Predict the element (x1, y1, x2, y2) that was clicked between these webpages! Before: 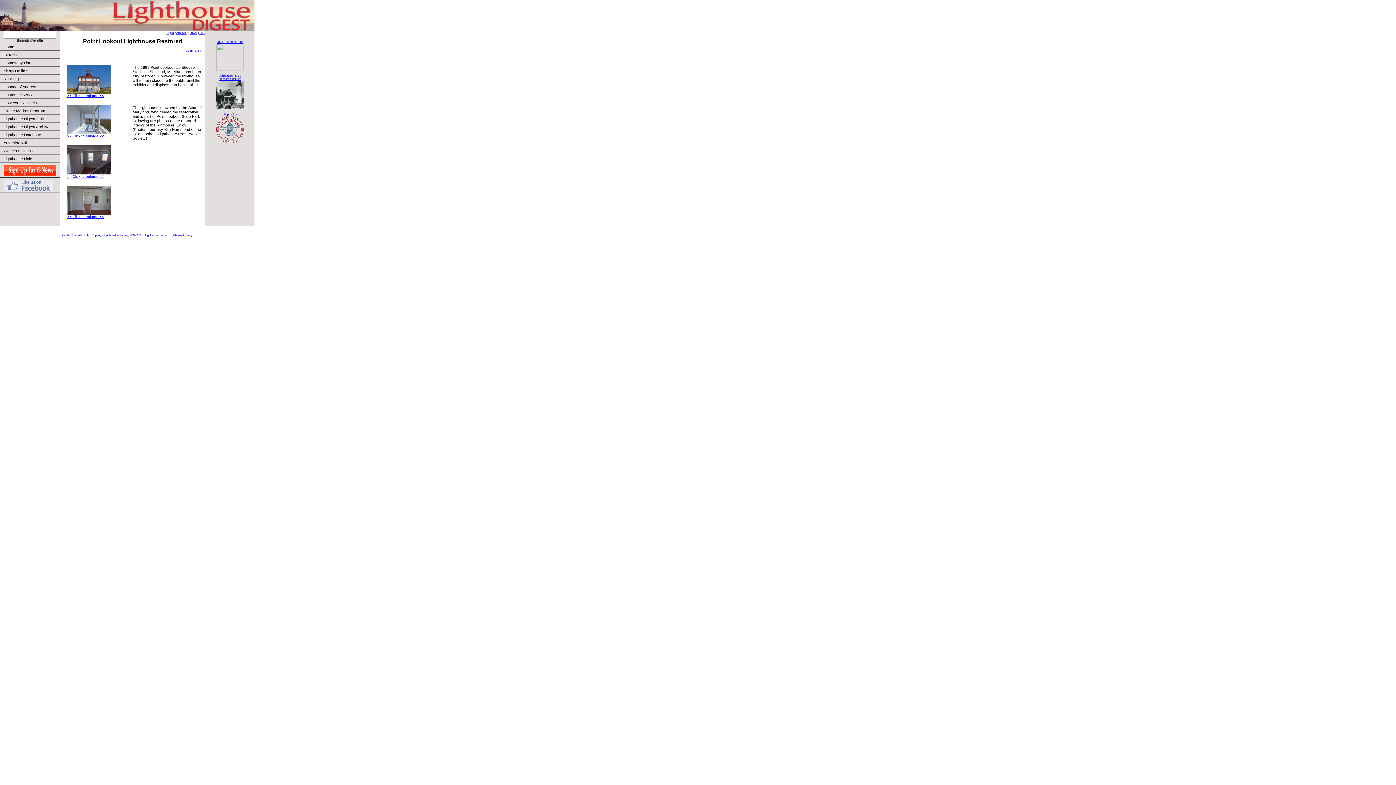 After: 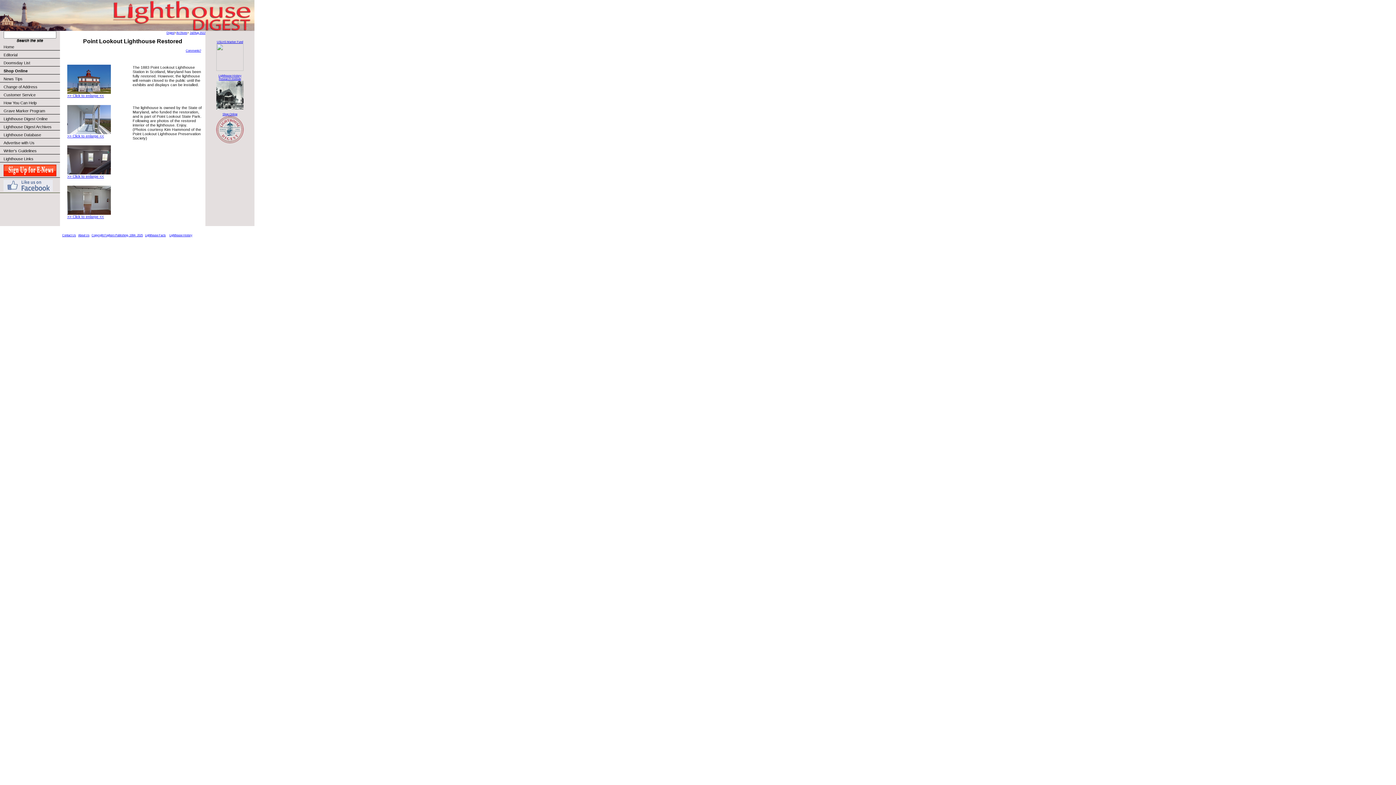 Action: bbox: (0, 178, 60, 193)